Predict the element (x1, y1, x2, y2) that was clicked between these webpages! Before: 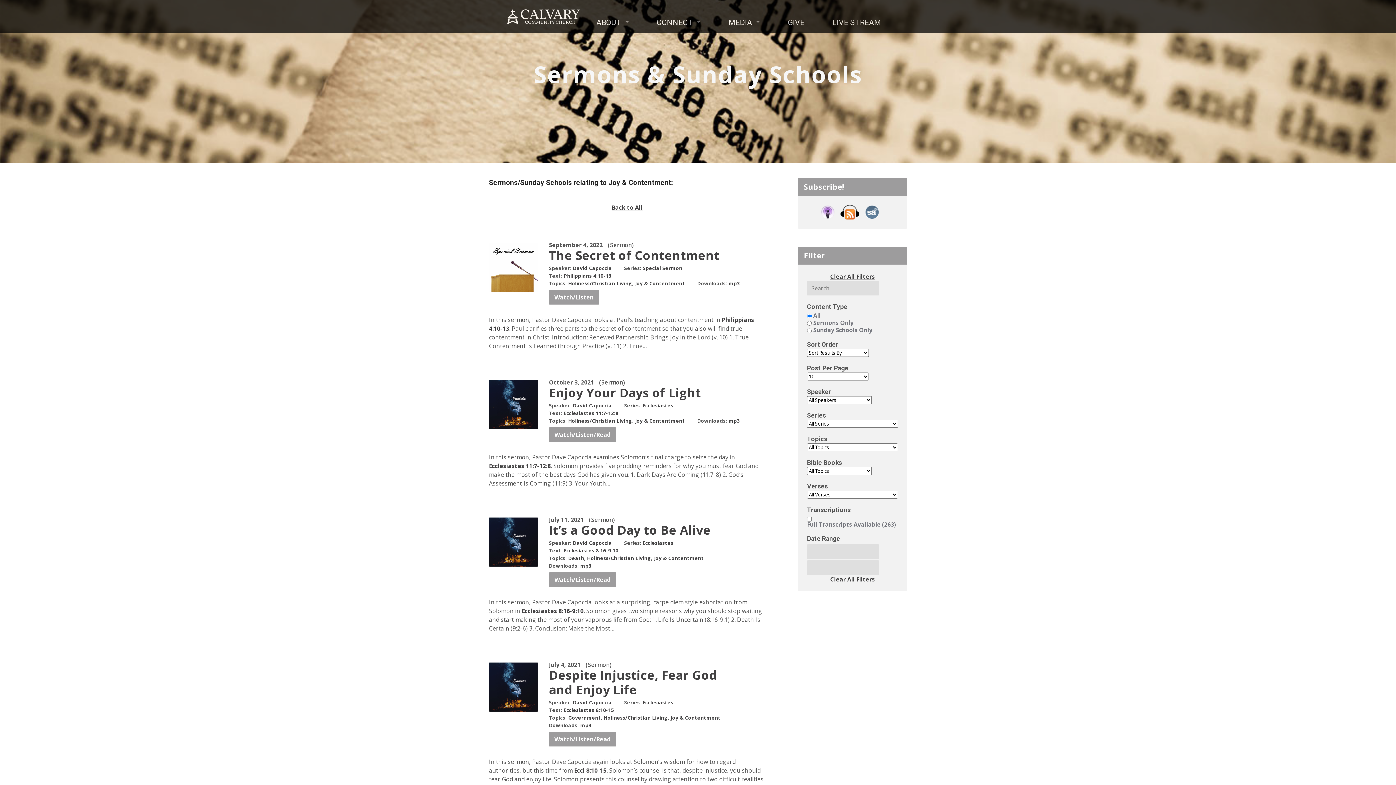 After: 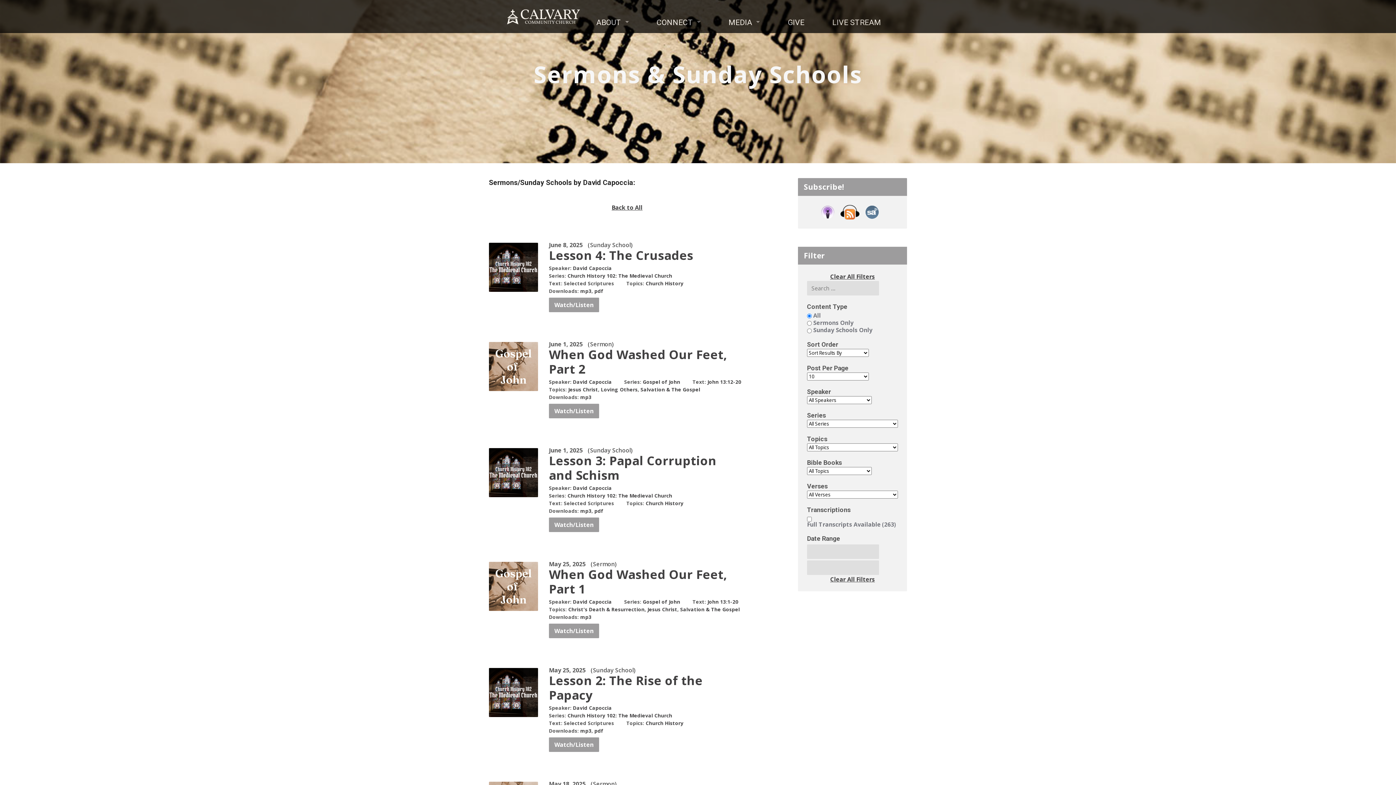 Action: label: David Capoccia bbox: (573, 539, 612, 546)